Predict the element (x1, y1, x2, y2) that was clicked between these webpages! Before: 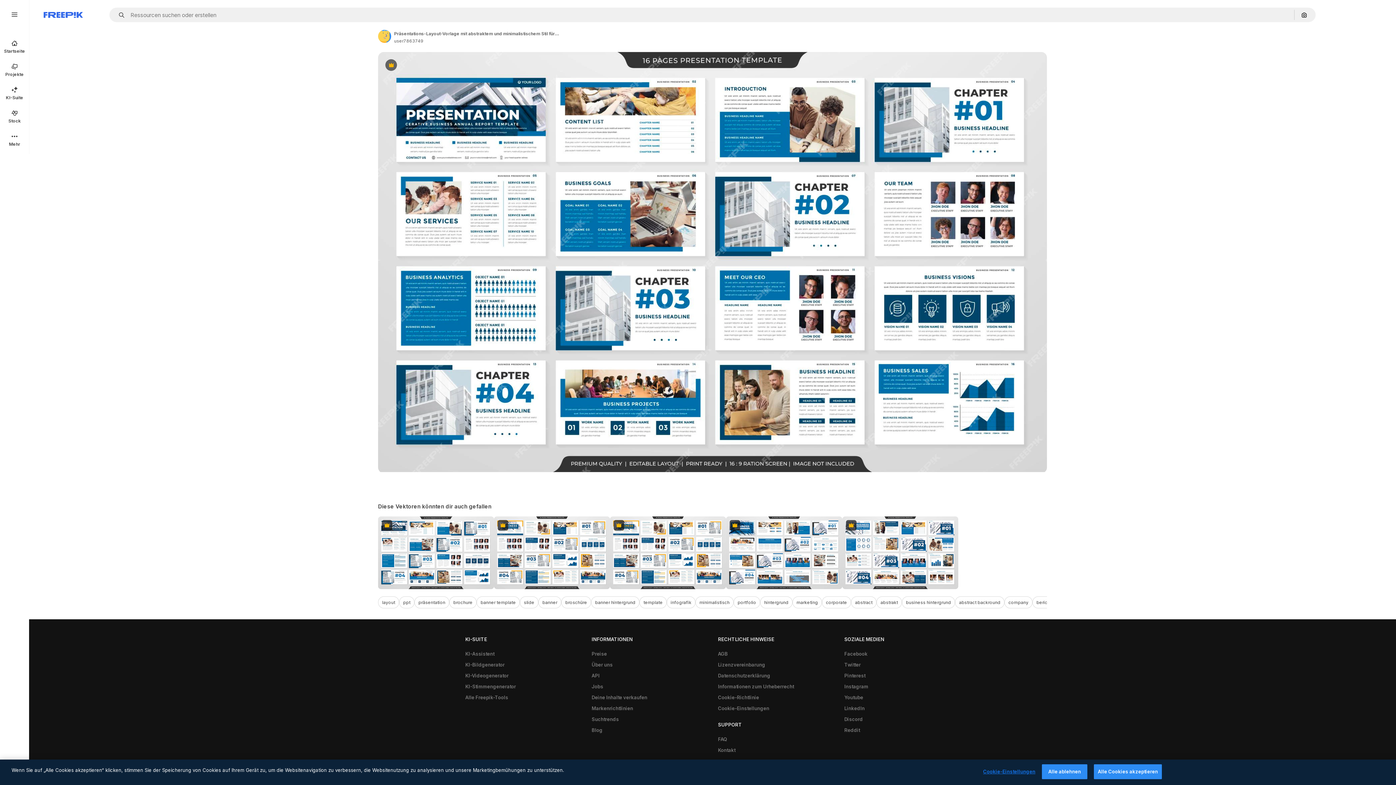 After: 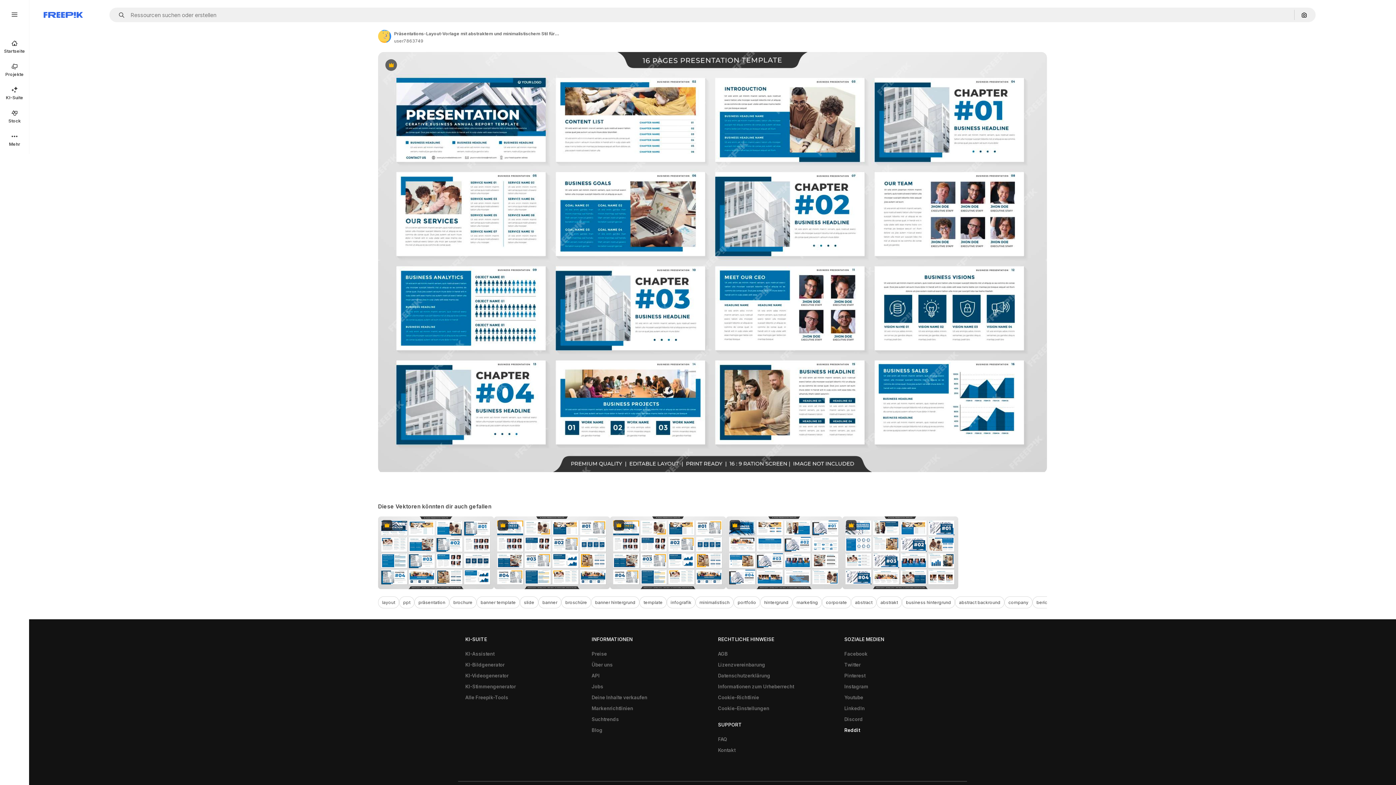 Action: bbox: (840, 724, 863, 735) label: Reddit